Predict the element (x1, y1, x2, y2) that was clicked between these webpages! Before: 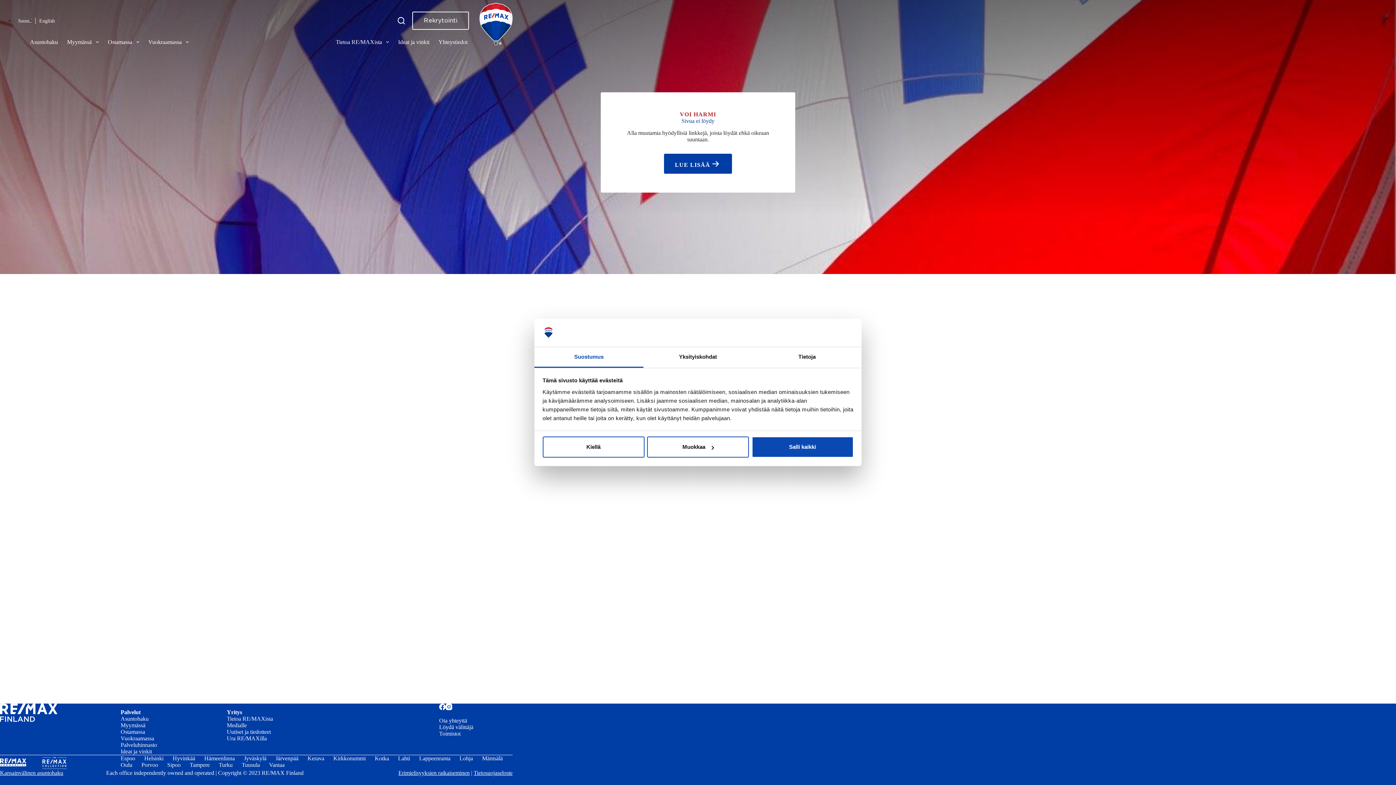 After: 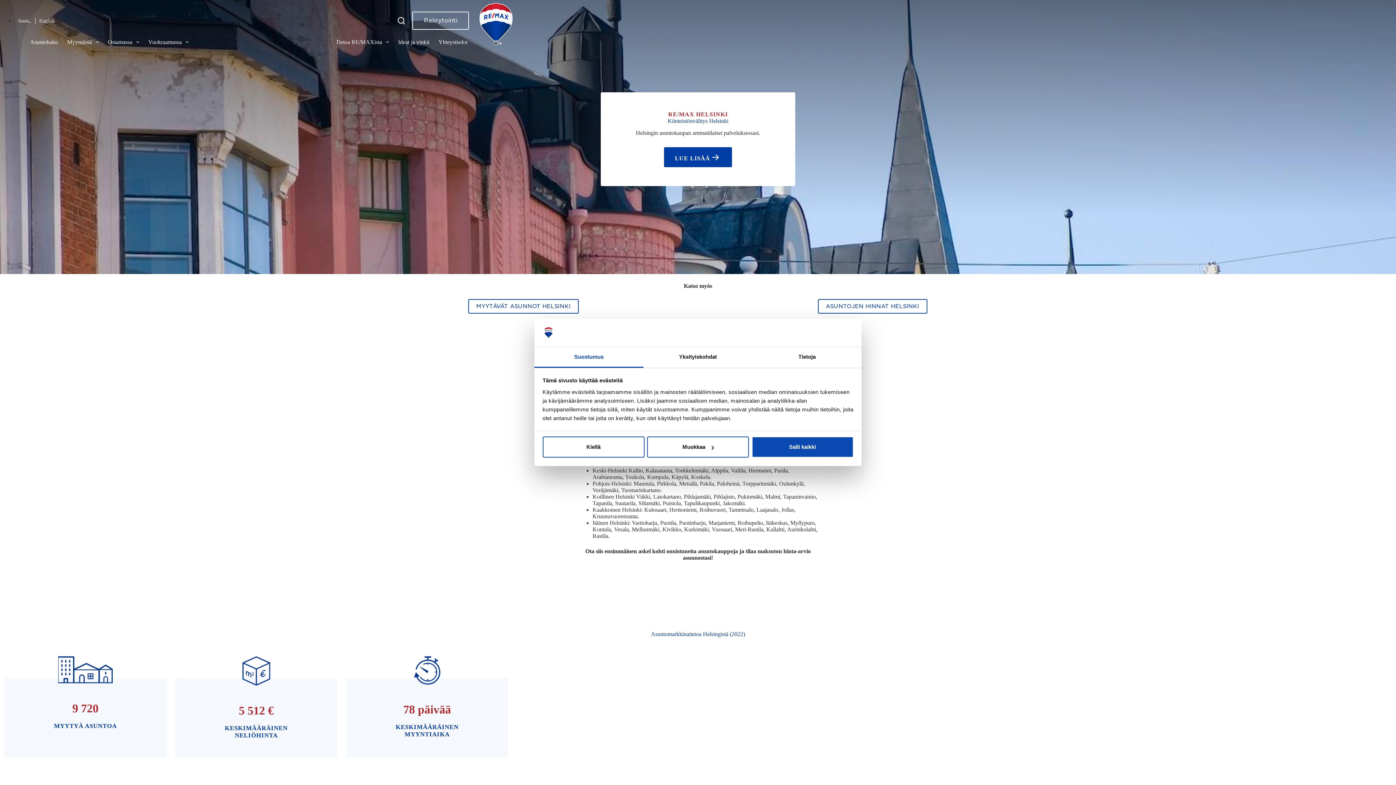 Action: label: Helsinki bbox: (139, 755, 168, 762)